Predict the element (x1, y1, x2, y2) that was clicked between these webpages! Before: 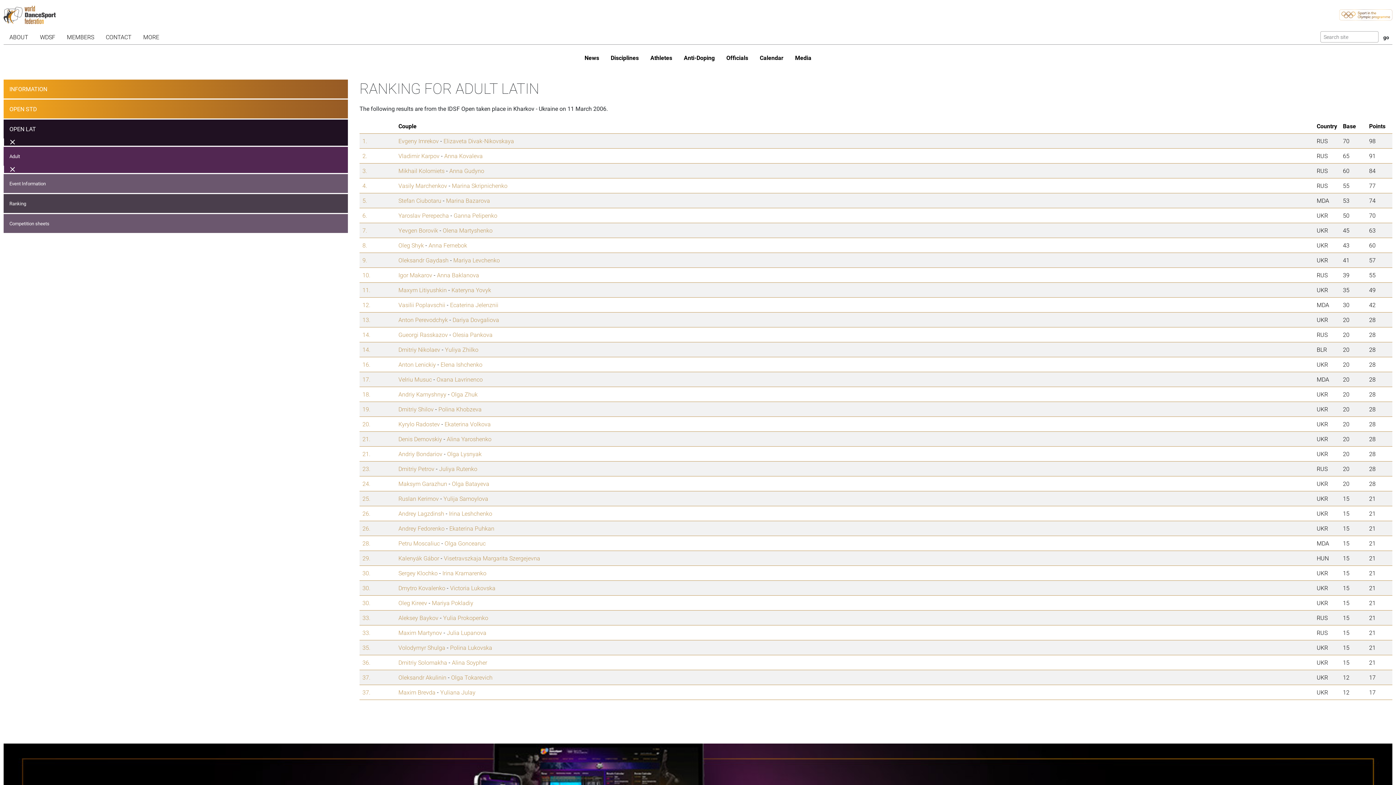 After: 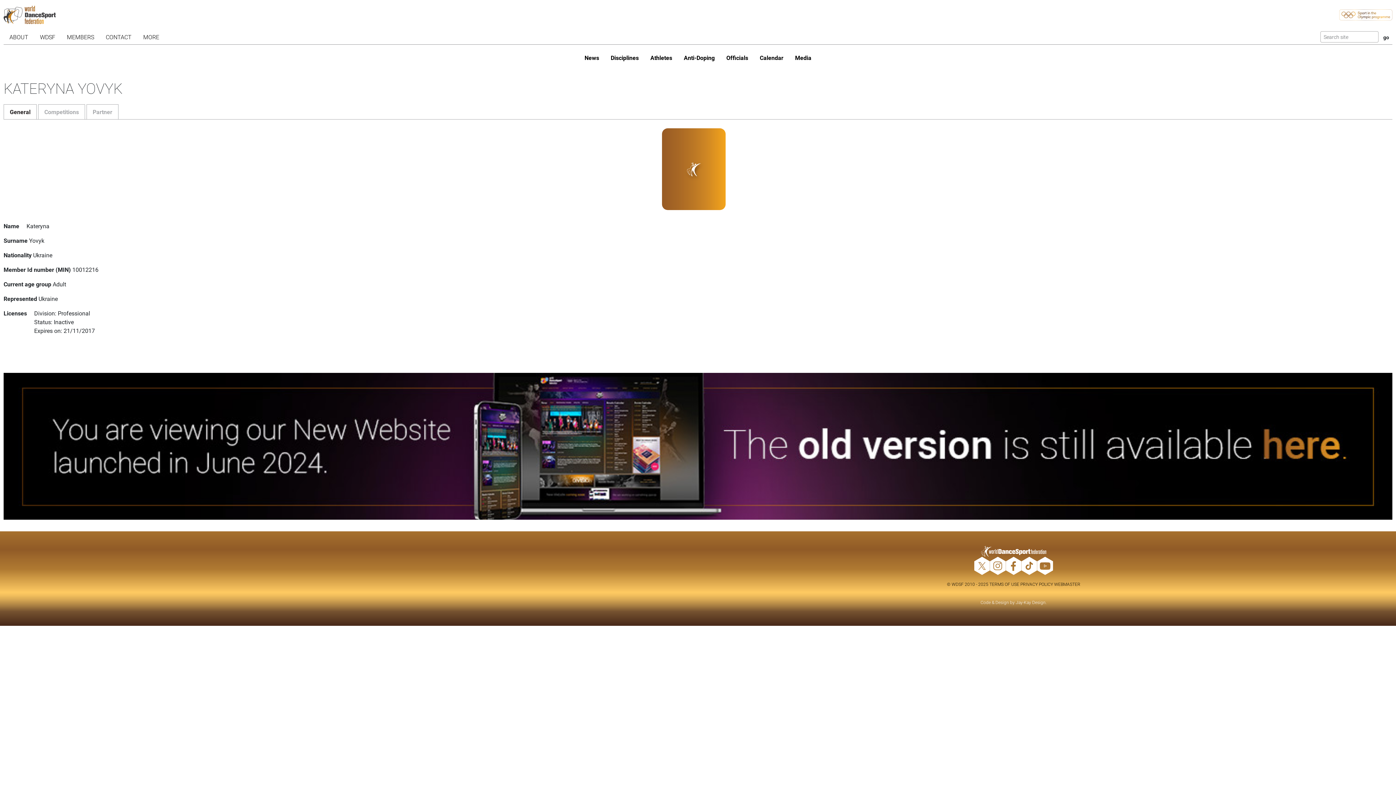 Action: label: Kateryna Yovyk bbox: (451, 286, 491, 293)